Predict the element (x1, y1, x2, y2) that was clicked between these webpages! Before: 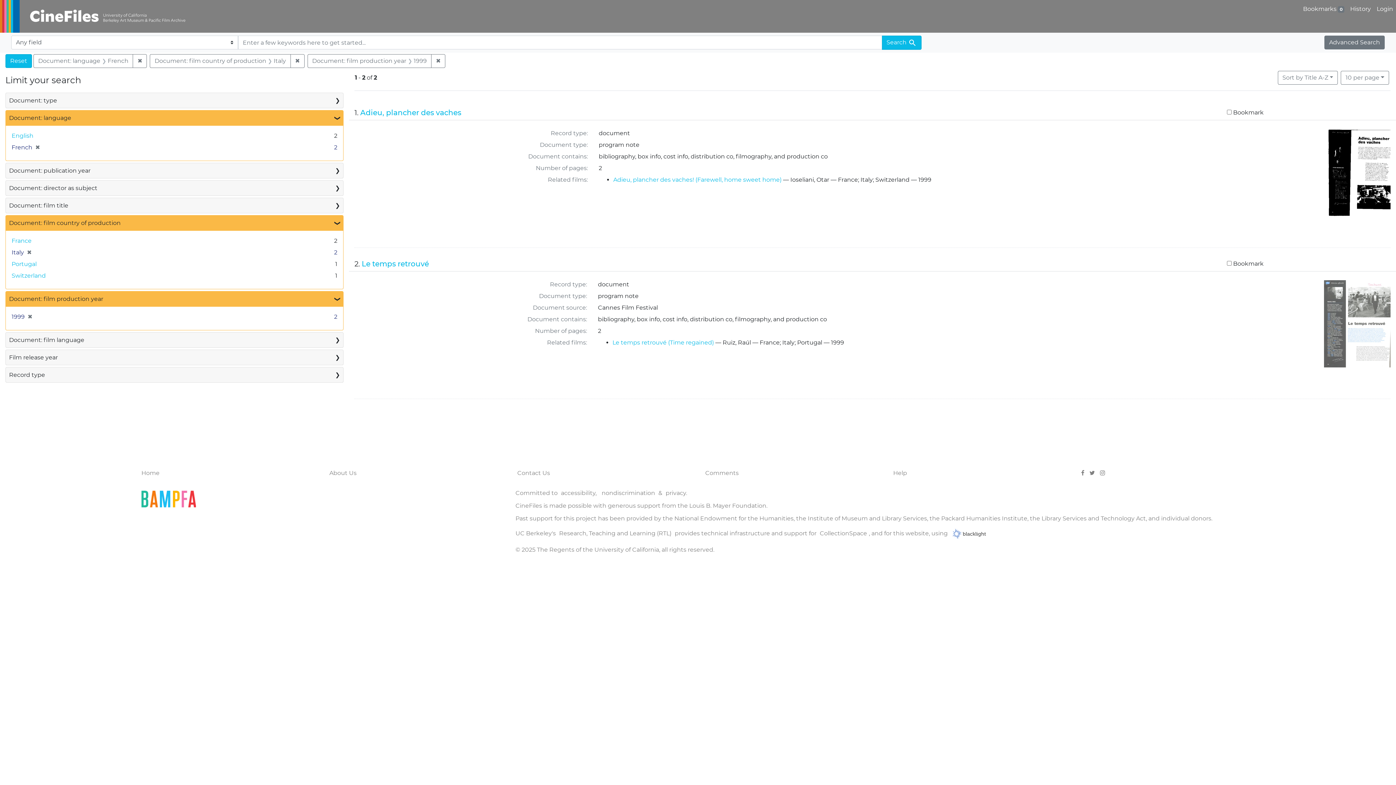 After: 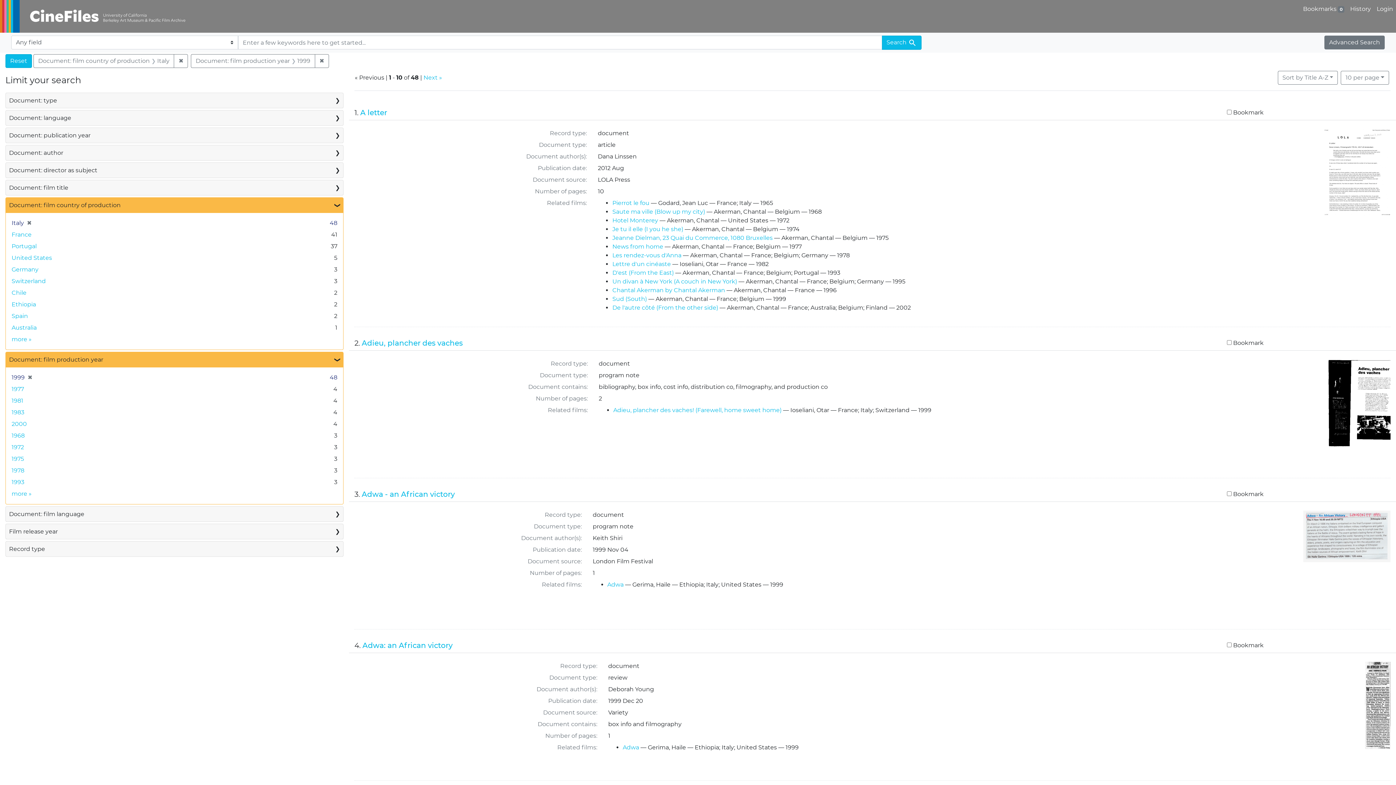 Action: bbox: (32, 143, 40, 150) label: ✖
[remove]